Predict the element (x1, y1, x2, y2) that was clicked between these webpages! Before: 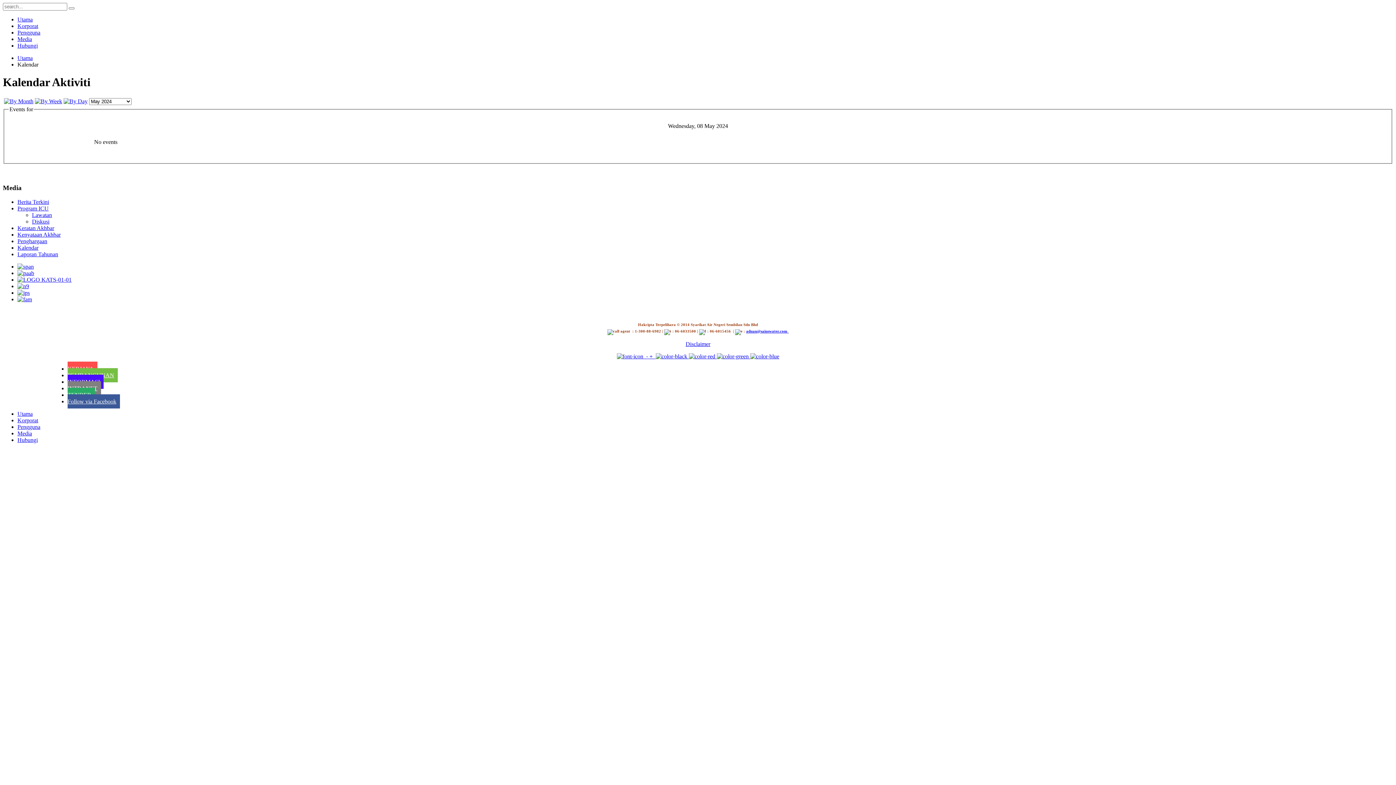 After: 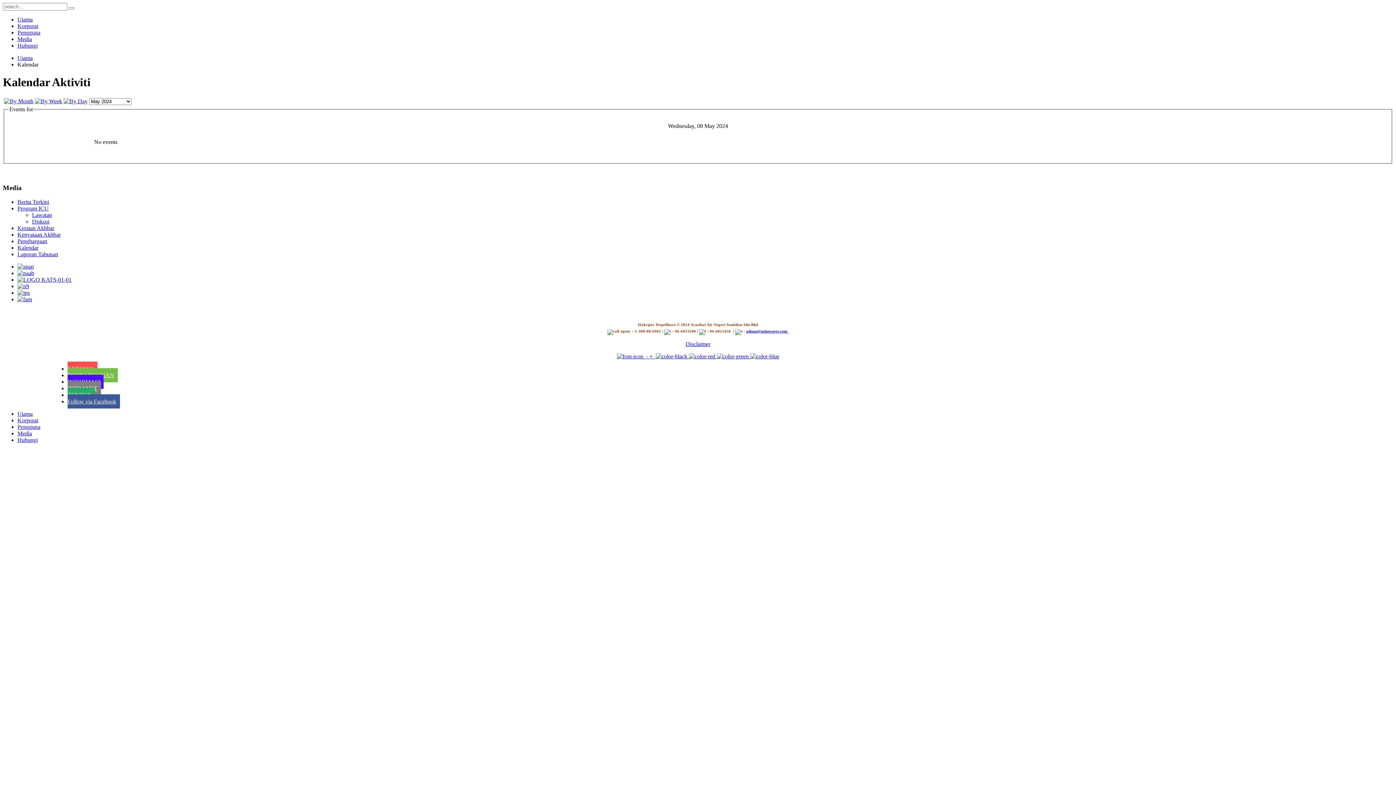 Action: label:   bbox: (787, 327, 788, 333)